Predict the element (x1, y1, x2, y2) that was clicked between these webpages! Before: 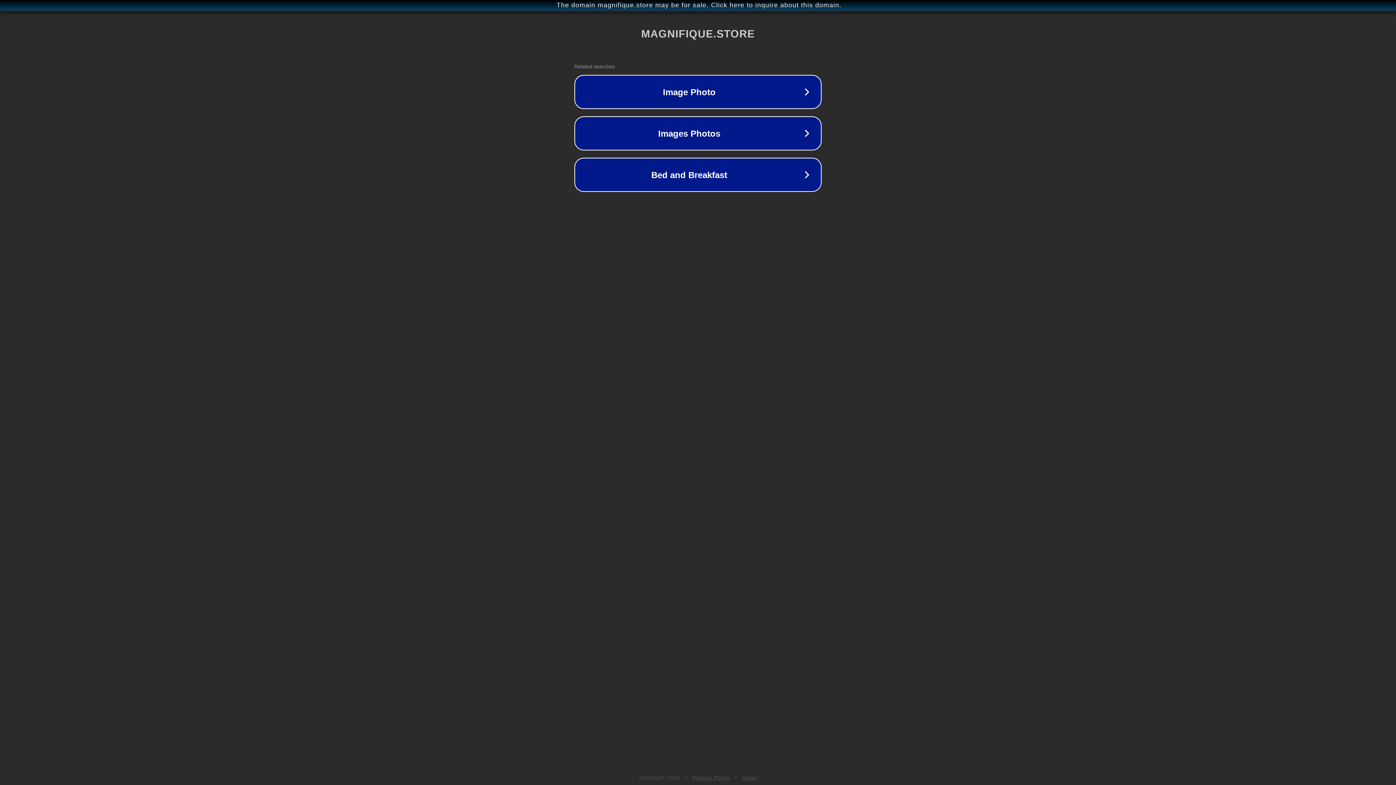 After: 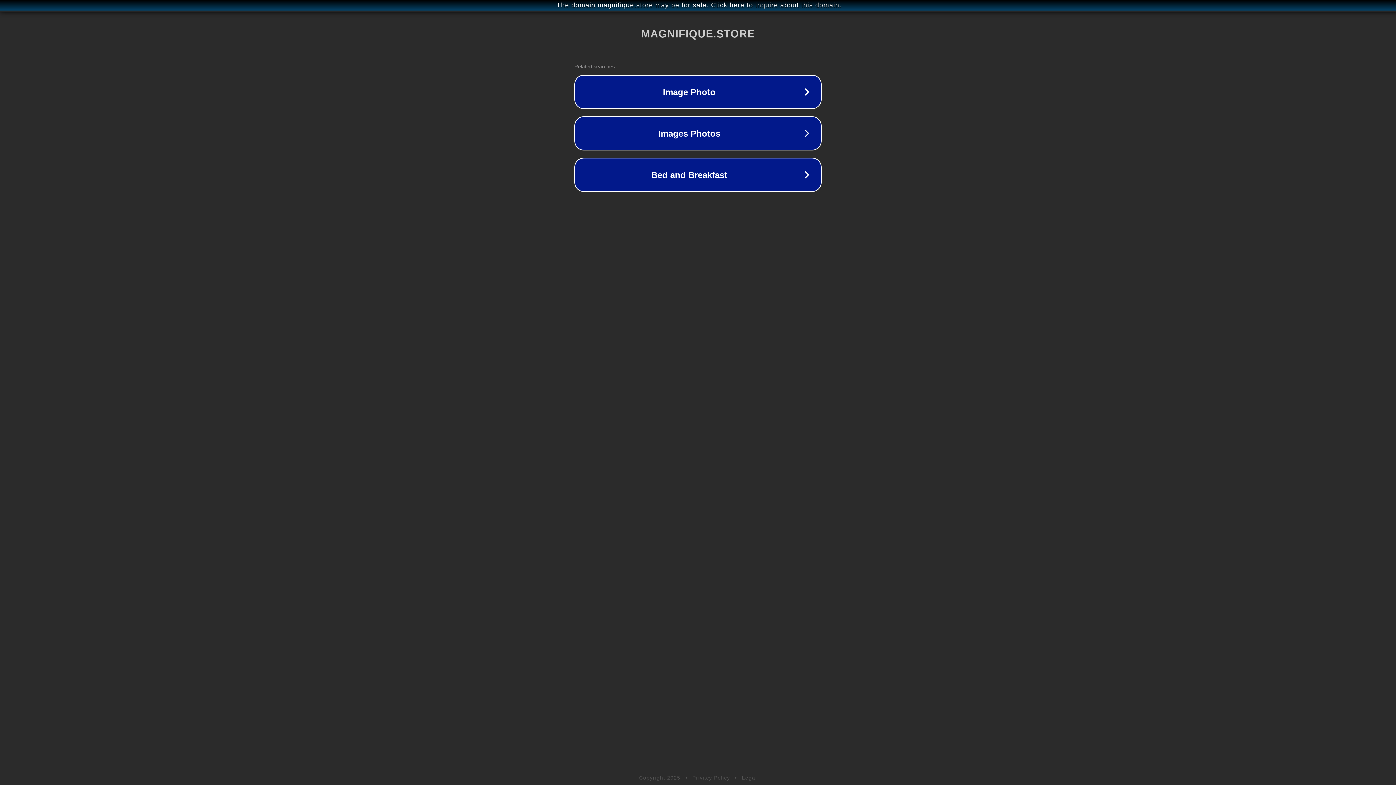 Action: label: Privacy Policy bbox: (692, 775, 730, 781)